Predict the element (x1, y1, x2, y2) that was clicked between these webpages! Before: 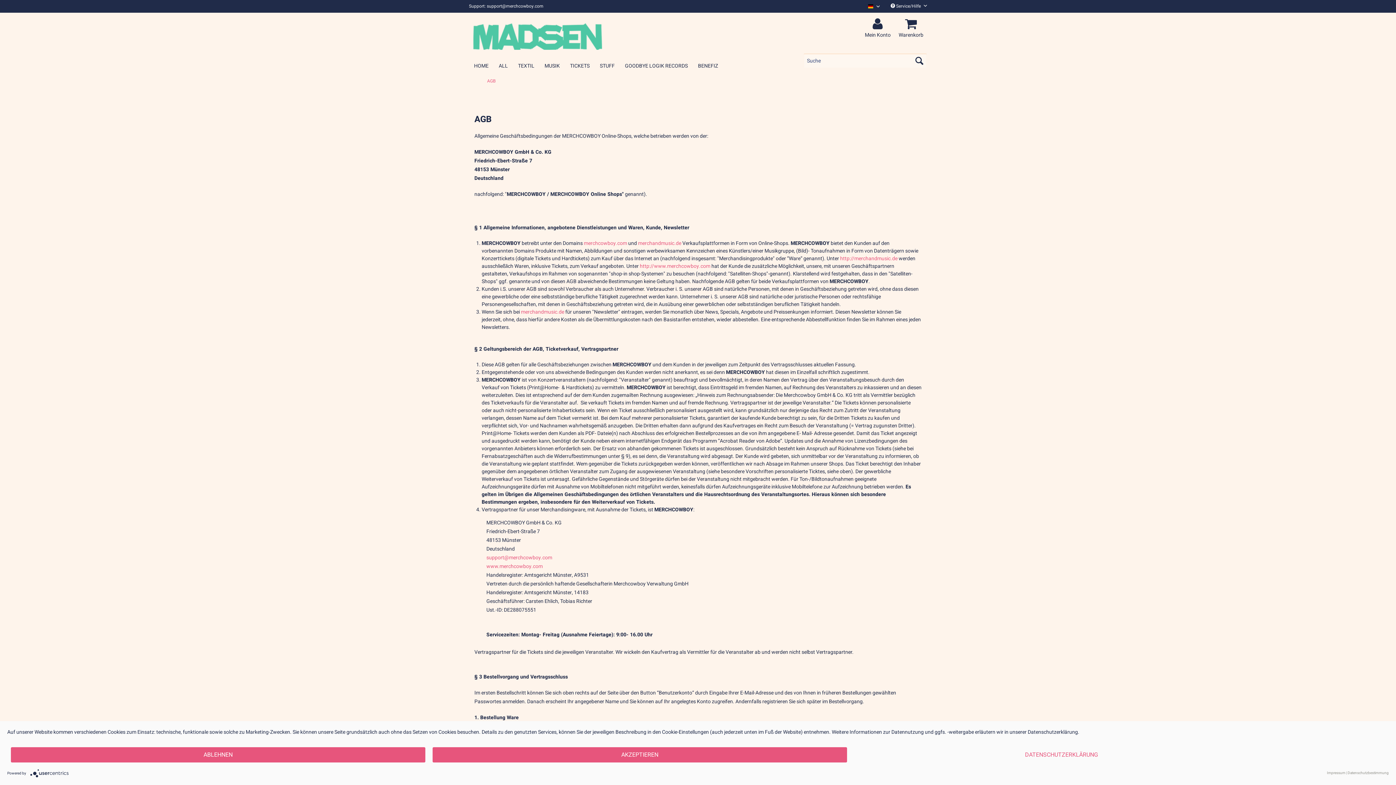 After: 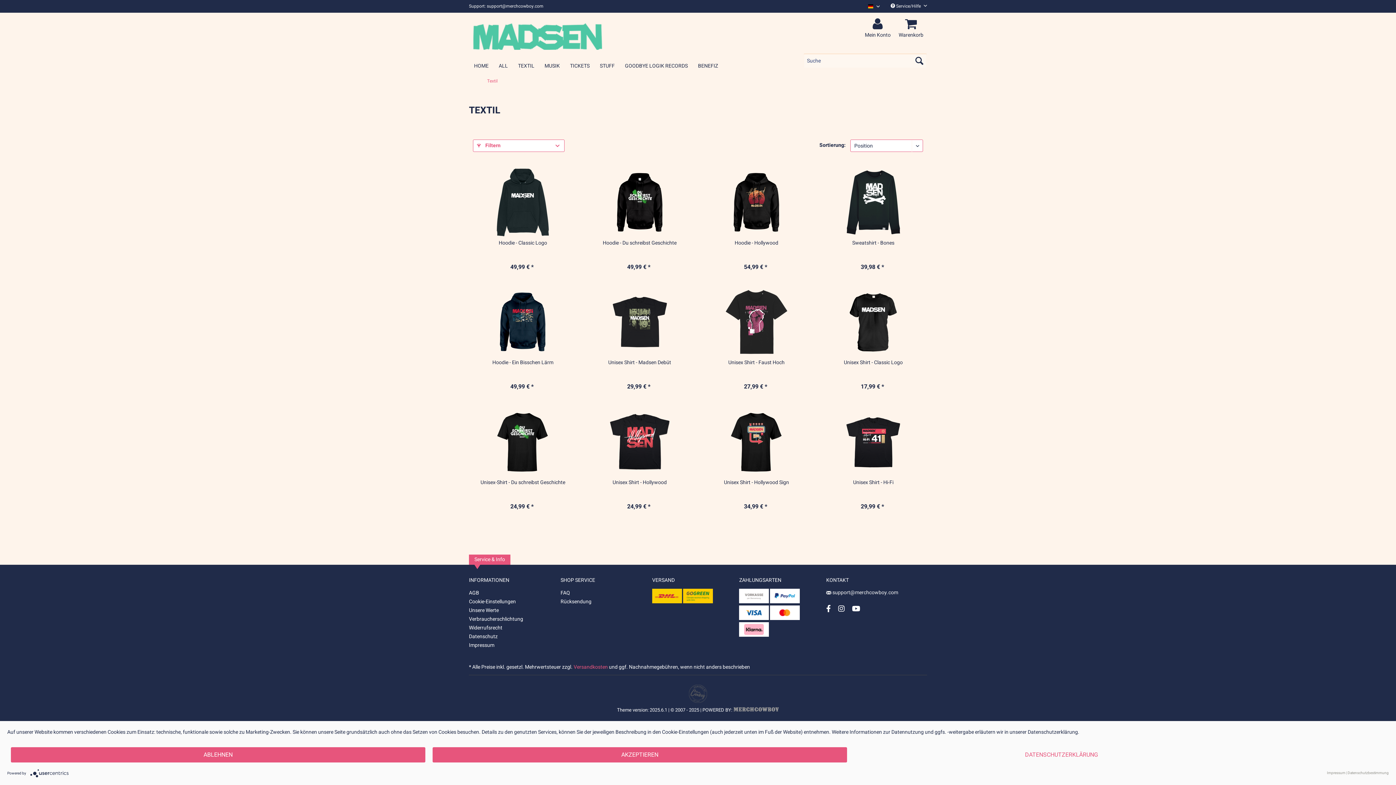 Action: bbox: (513, 59, 539, 72) label: Textil